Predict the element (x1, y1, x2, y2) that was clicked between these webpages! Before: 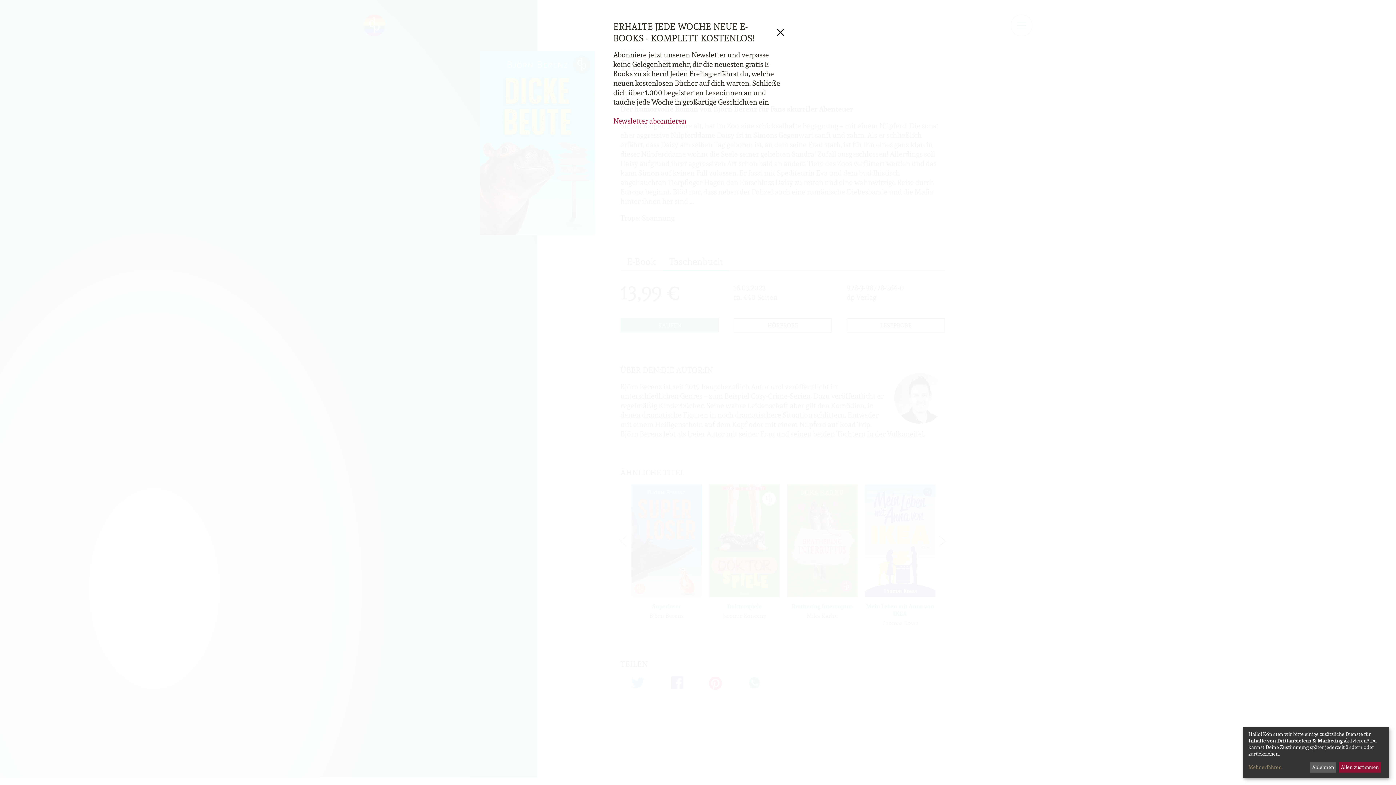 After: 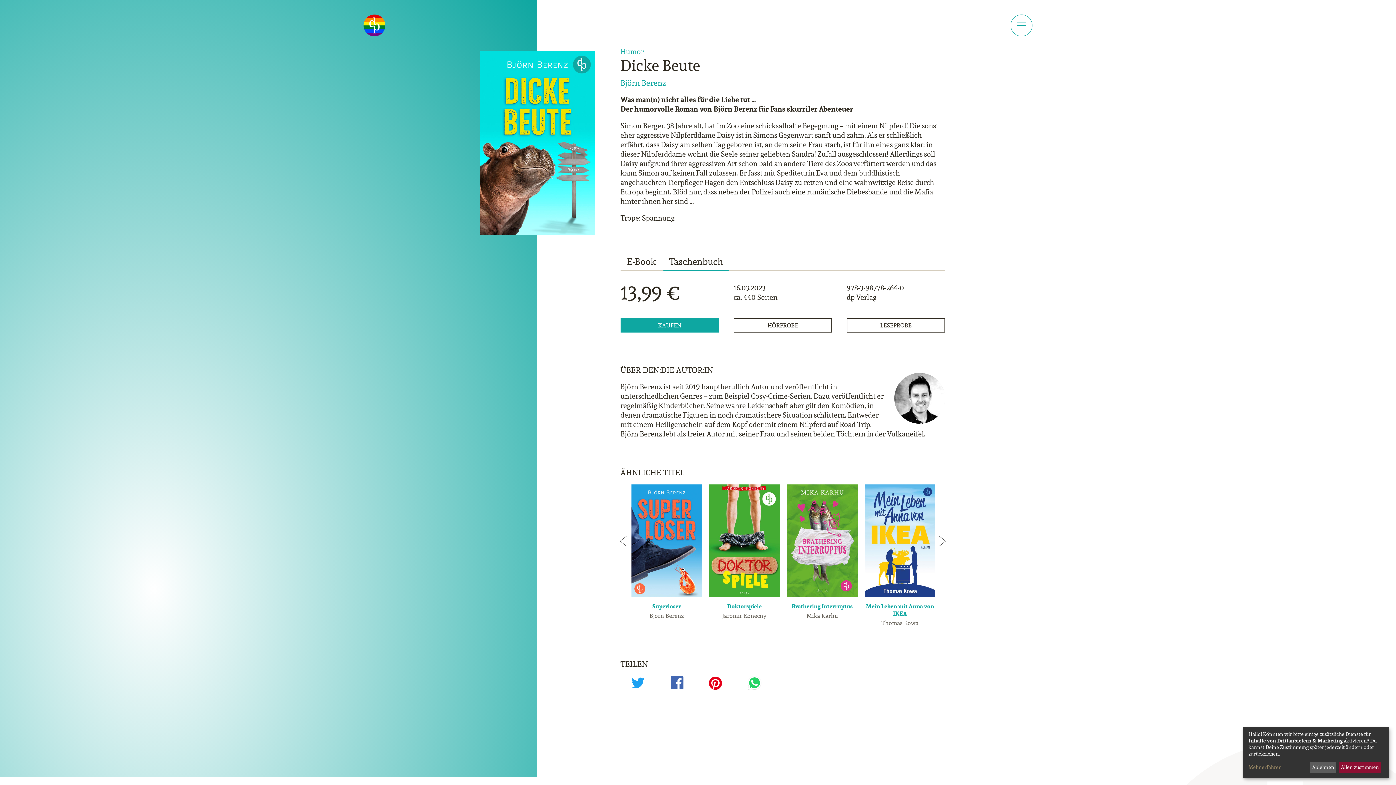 Action: bbox: (775, 25, 786, 39) label: Schliessen